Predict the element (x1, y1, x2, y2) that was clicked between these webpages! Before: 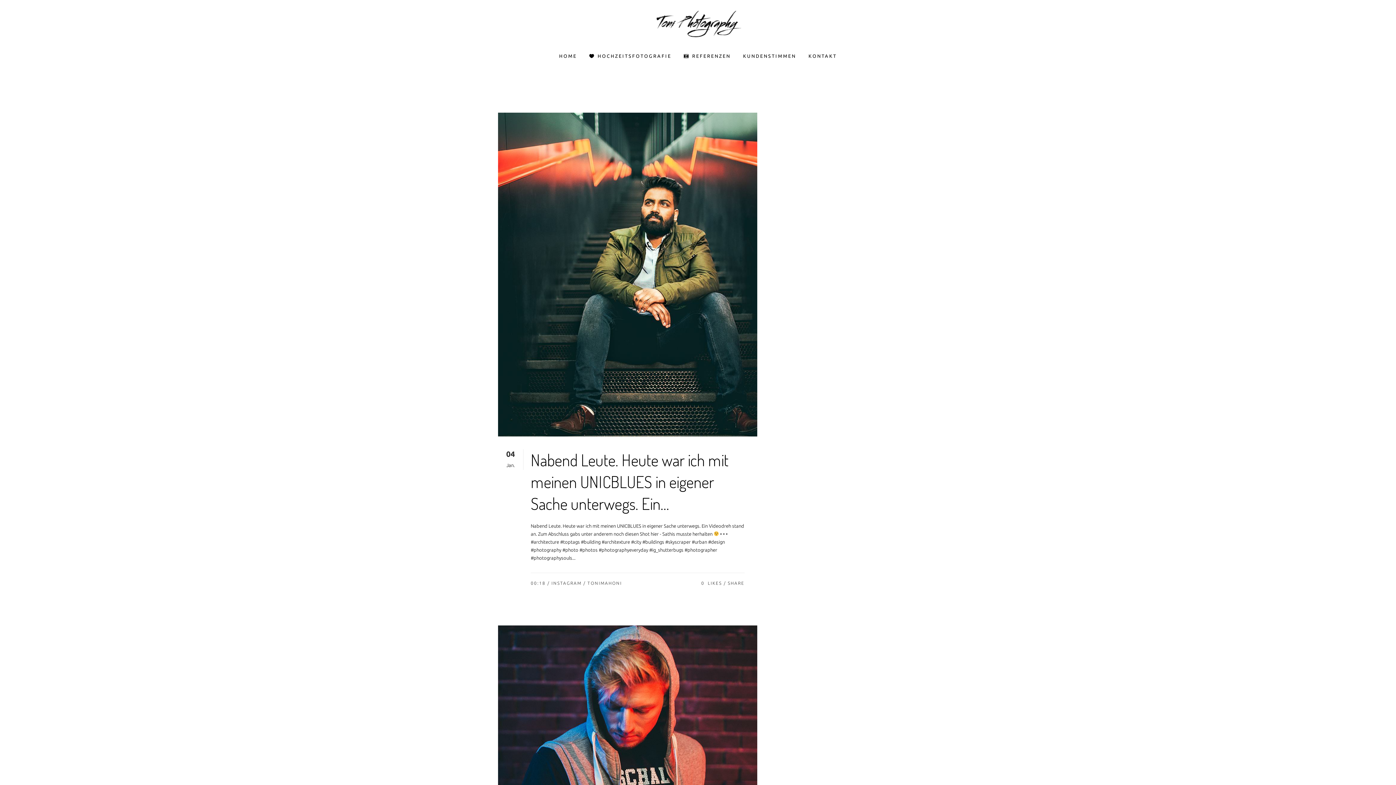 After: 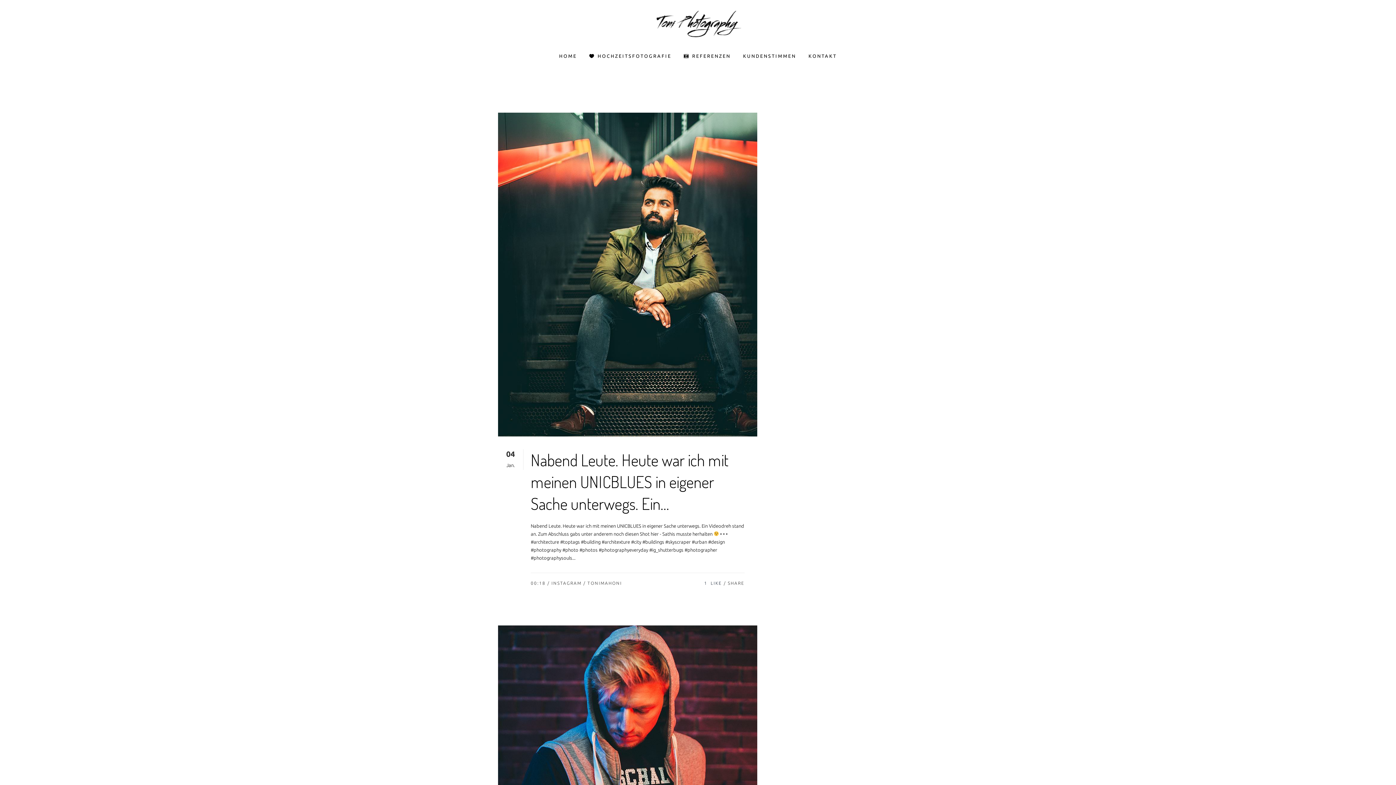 Action: bbox: (701, 581, 722, 586) label: 0 LIKES